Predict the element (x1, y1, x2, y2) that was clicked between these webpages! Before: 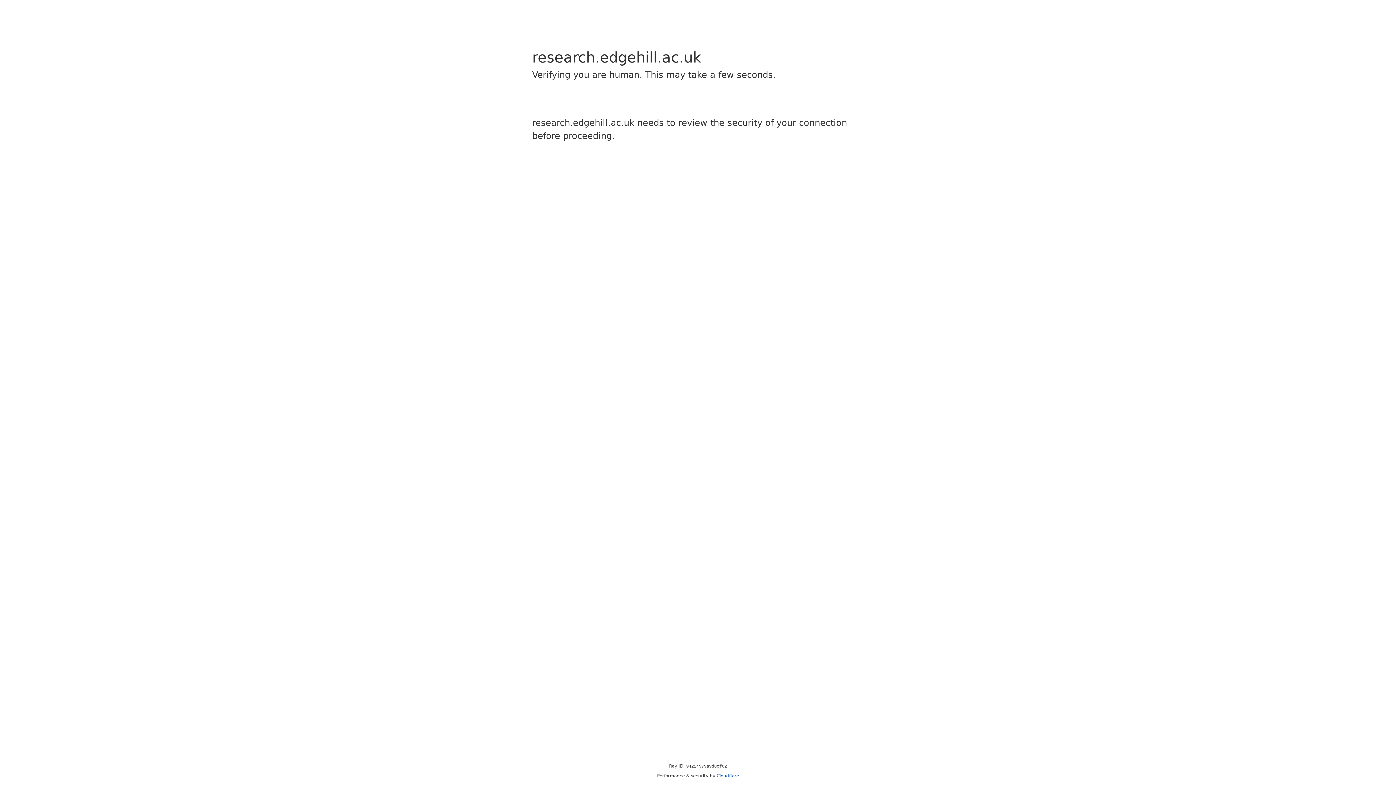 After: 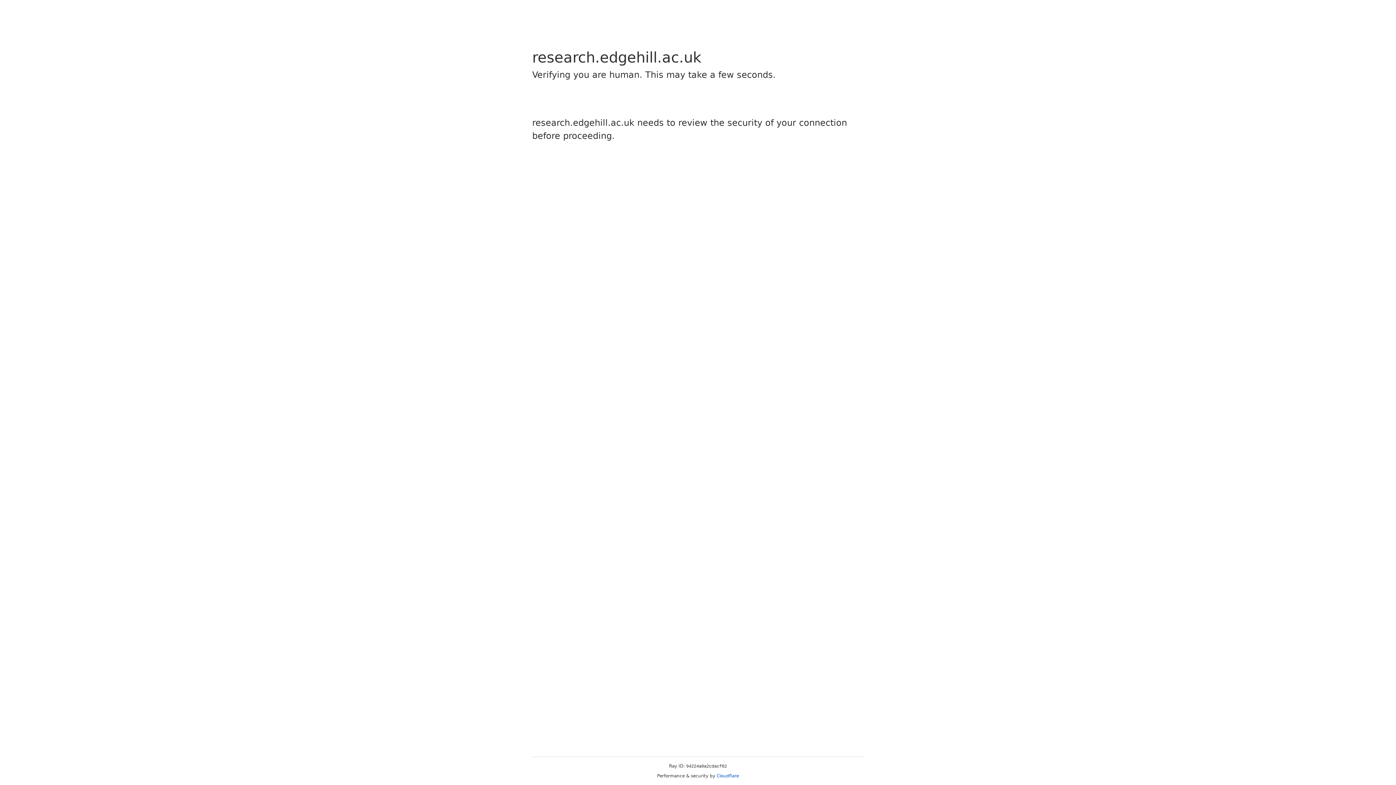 Action: bbox: (716, 773, 739, 778) label: Cloudflare